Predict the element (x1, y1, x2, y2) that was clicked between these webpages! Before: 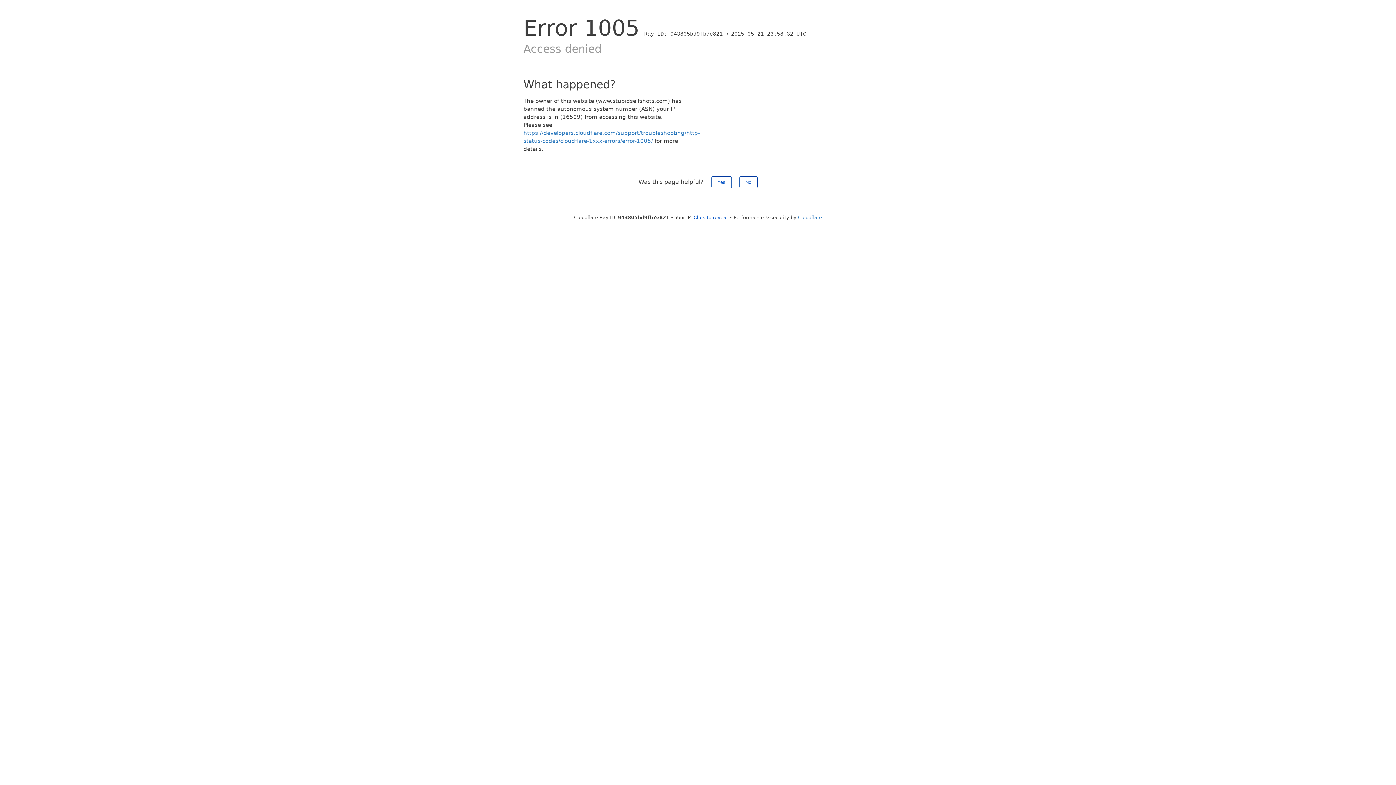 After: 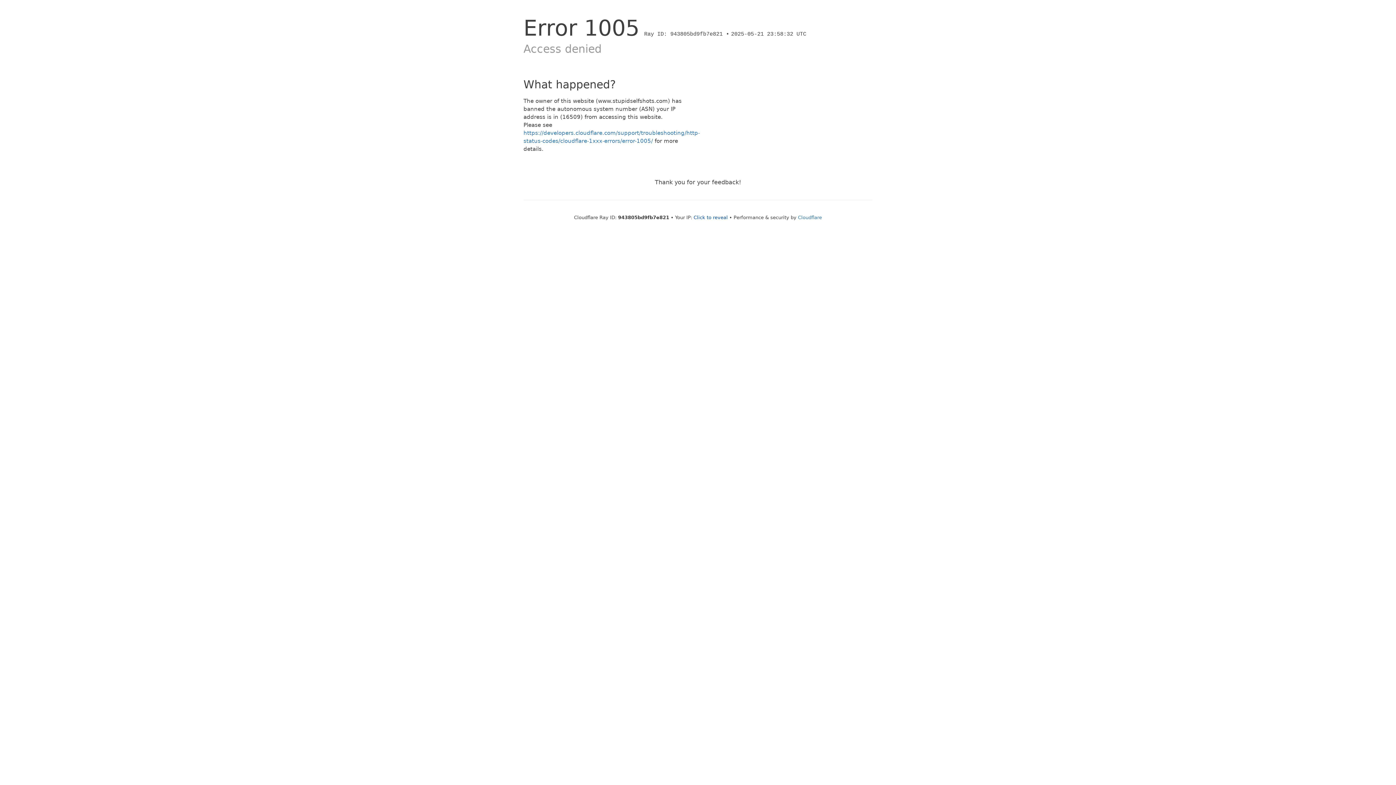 Action: label: Yes bbox: (711, 176, 731, 188)